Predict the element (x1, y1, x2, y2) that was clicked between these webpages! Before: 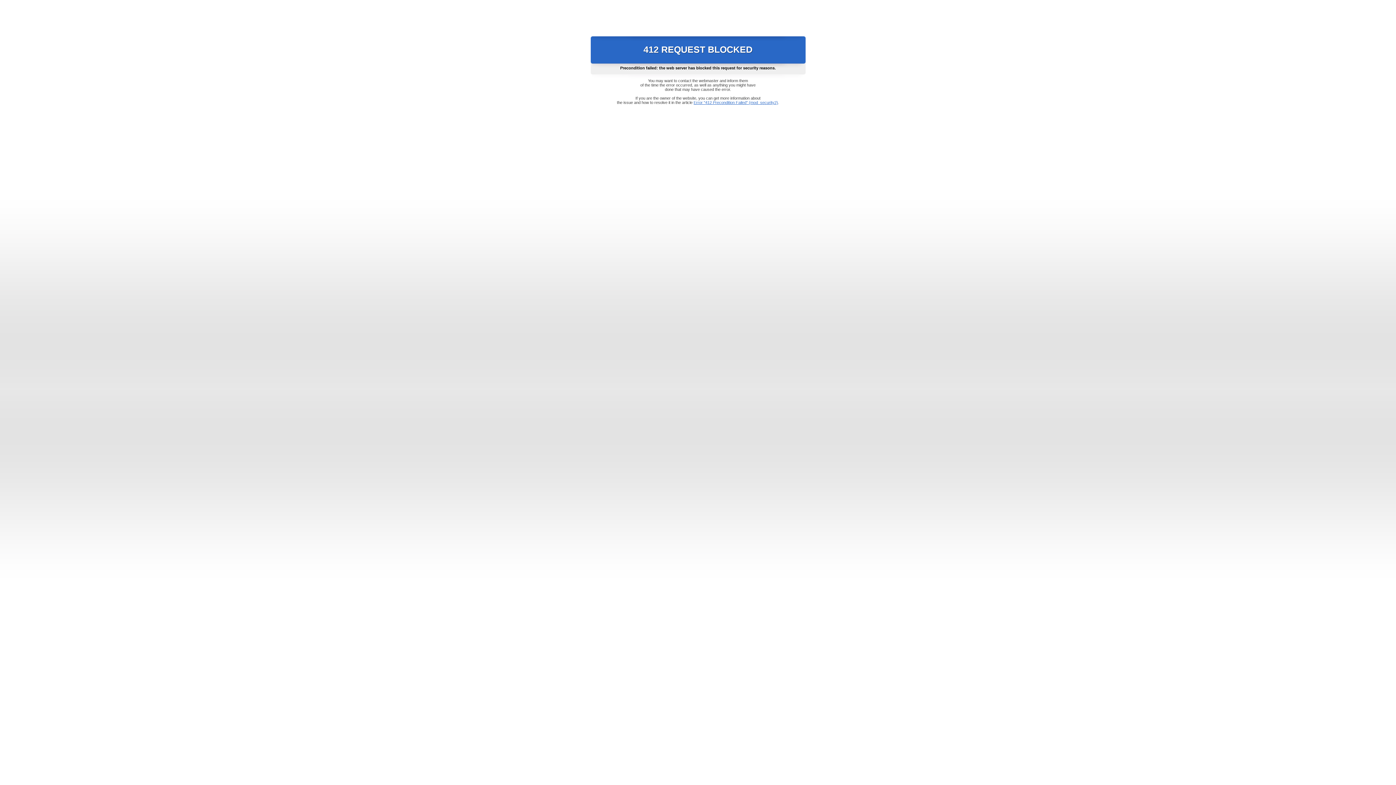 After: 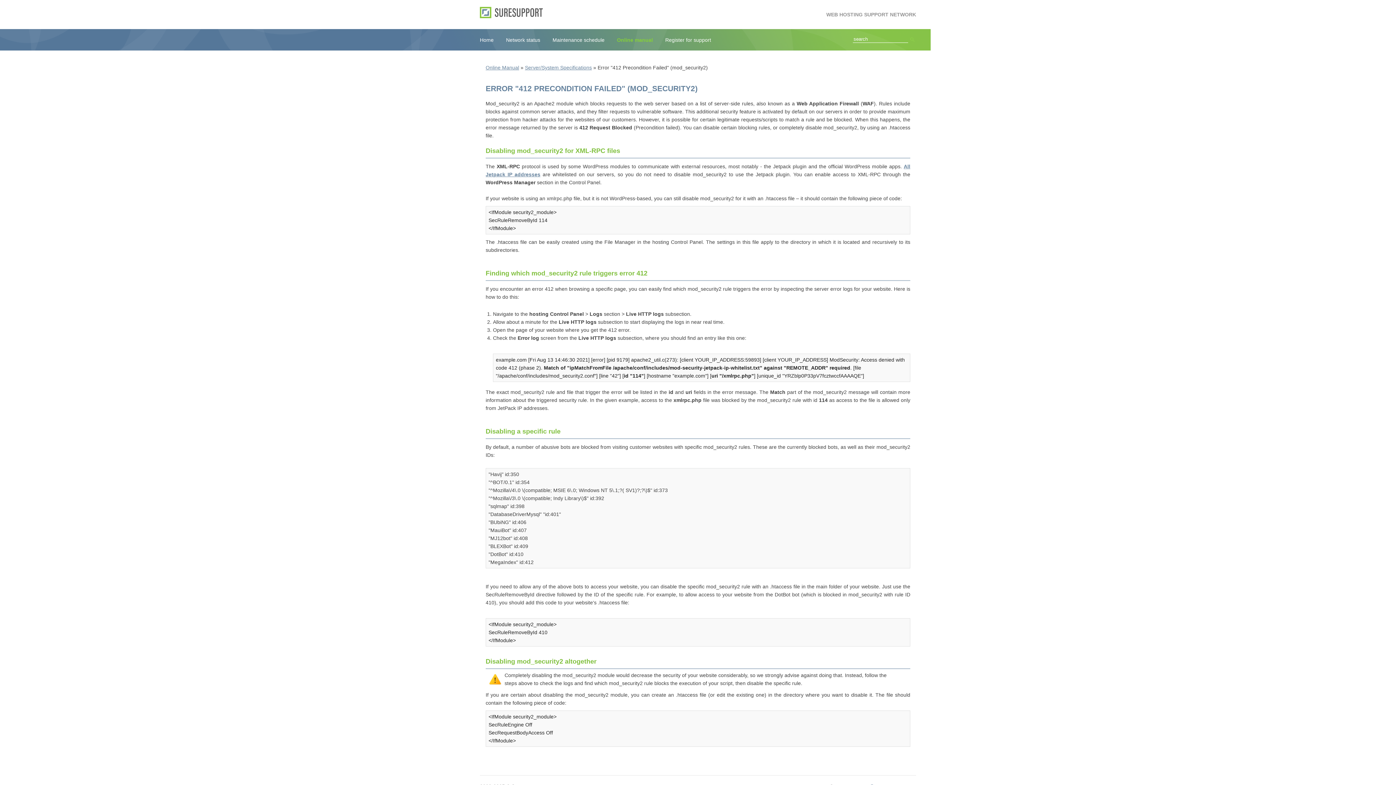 Action: bbox: (693, 100, 778, 104) label: Error "412 Precondition Failed" (mod_security2)